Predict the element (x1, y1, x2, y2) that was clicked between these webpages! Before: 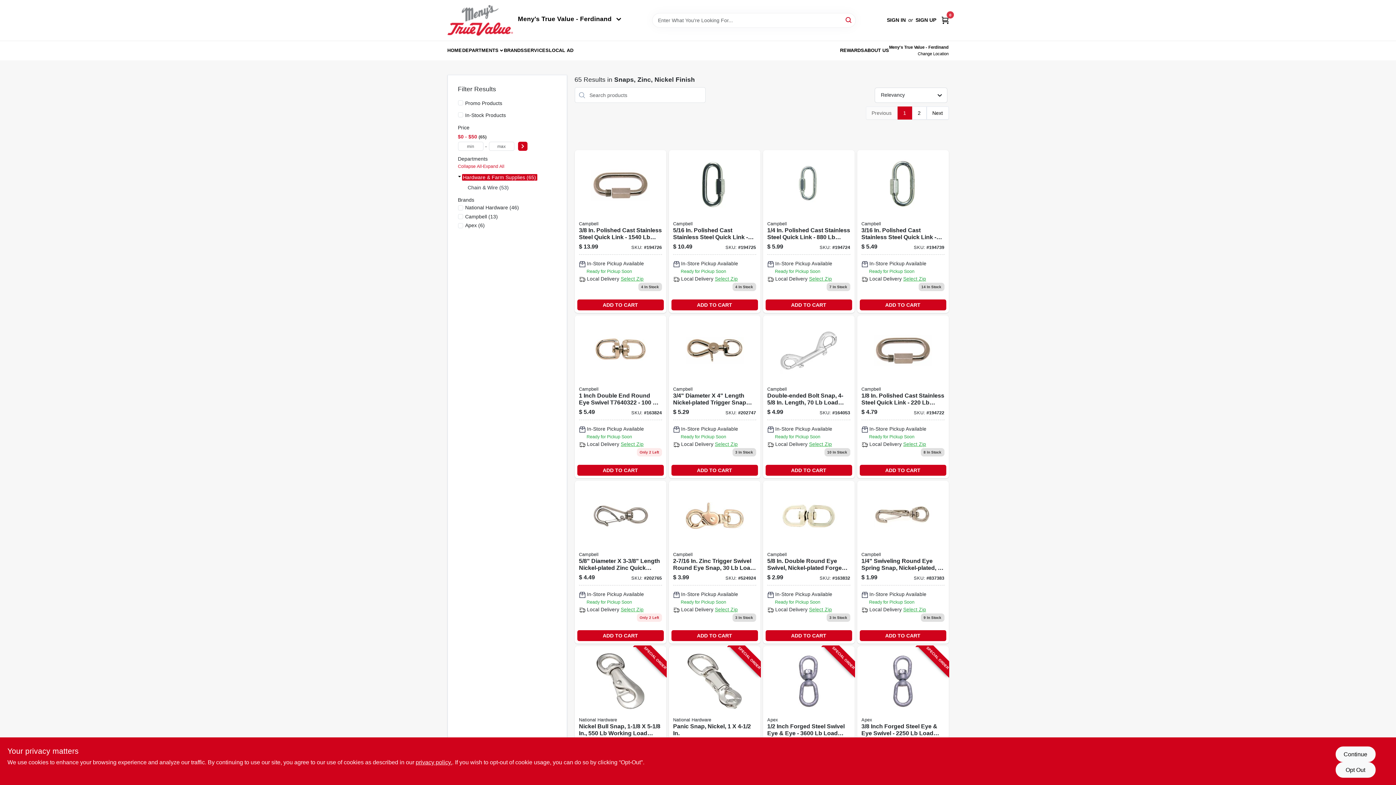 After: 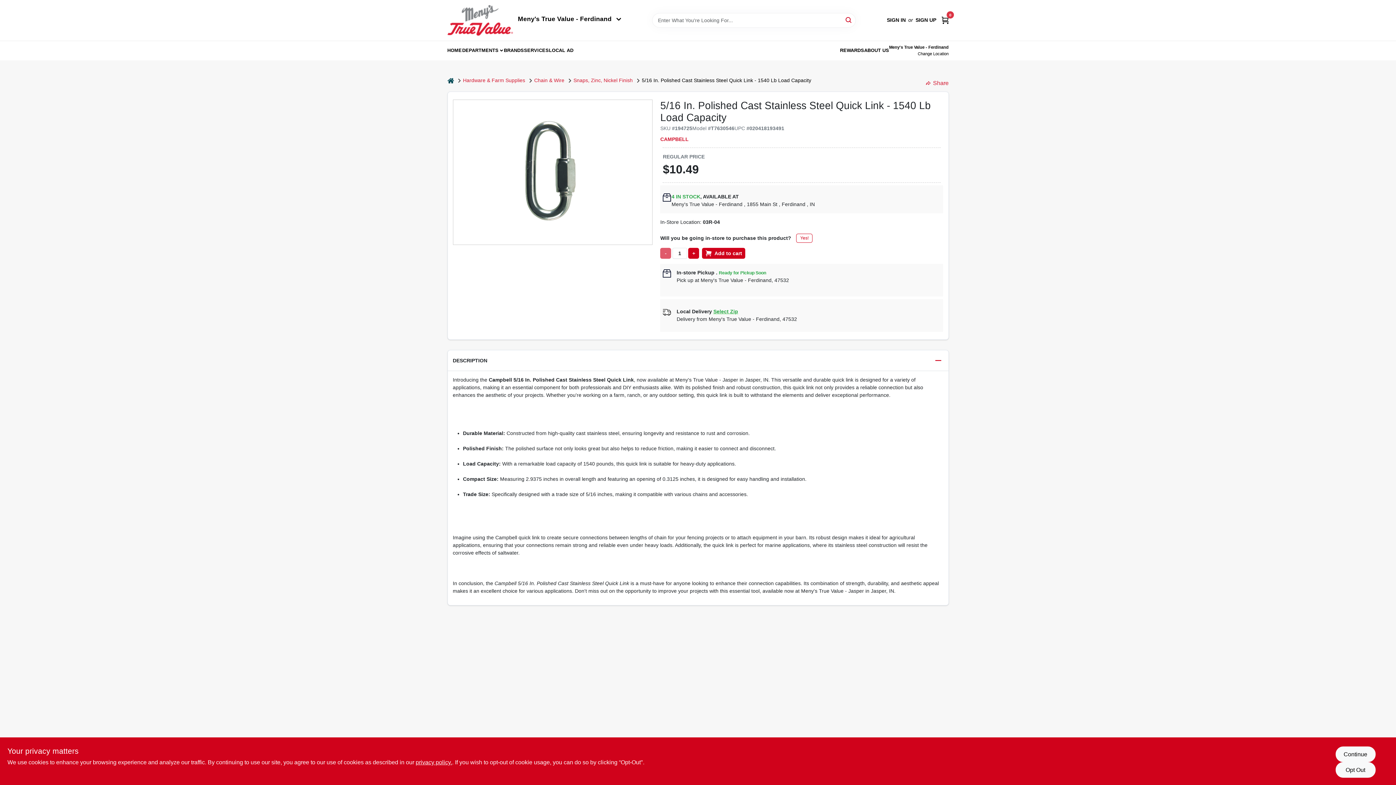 Action: label: Go to quick-snap-link-stainless-steel-020418193491 product page bbox: (668, 150, 760, 313)